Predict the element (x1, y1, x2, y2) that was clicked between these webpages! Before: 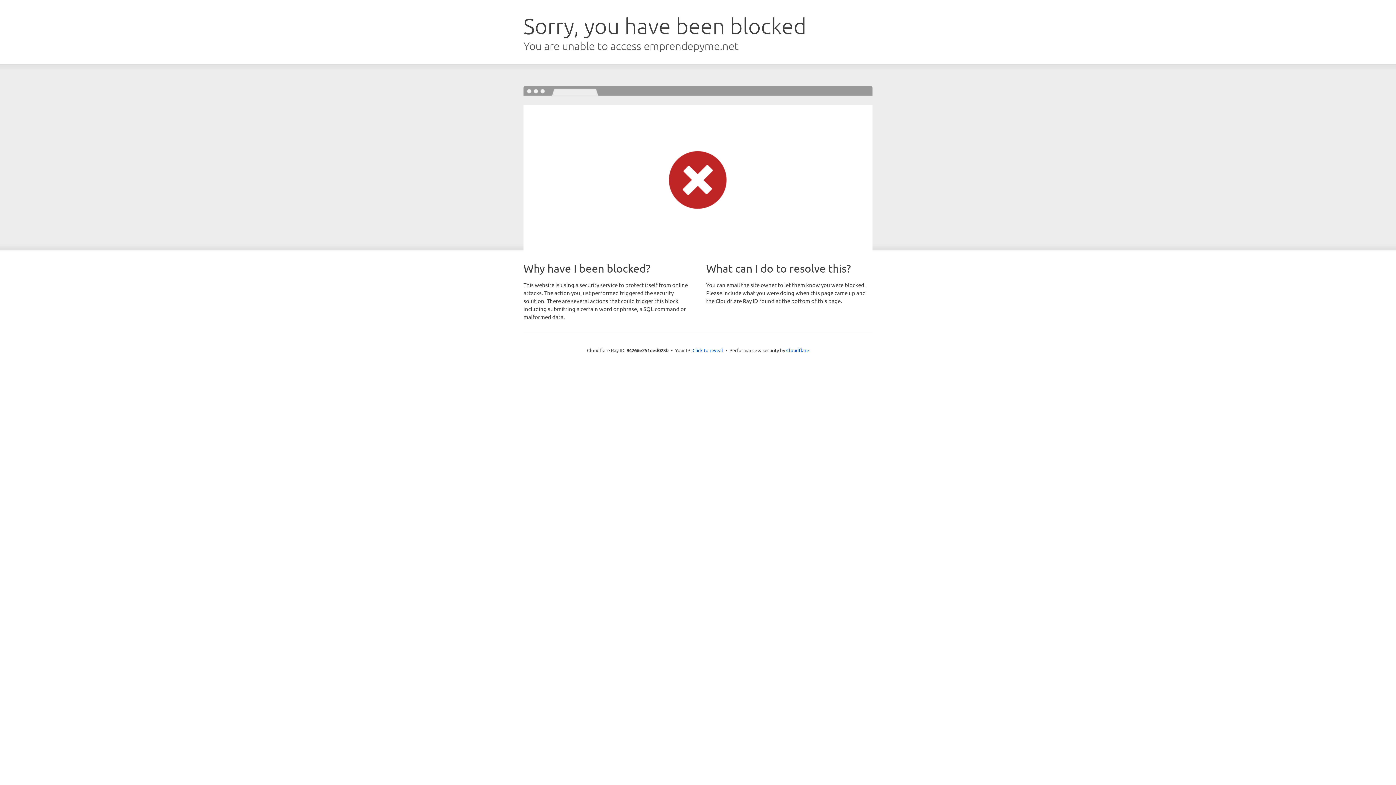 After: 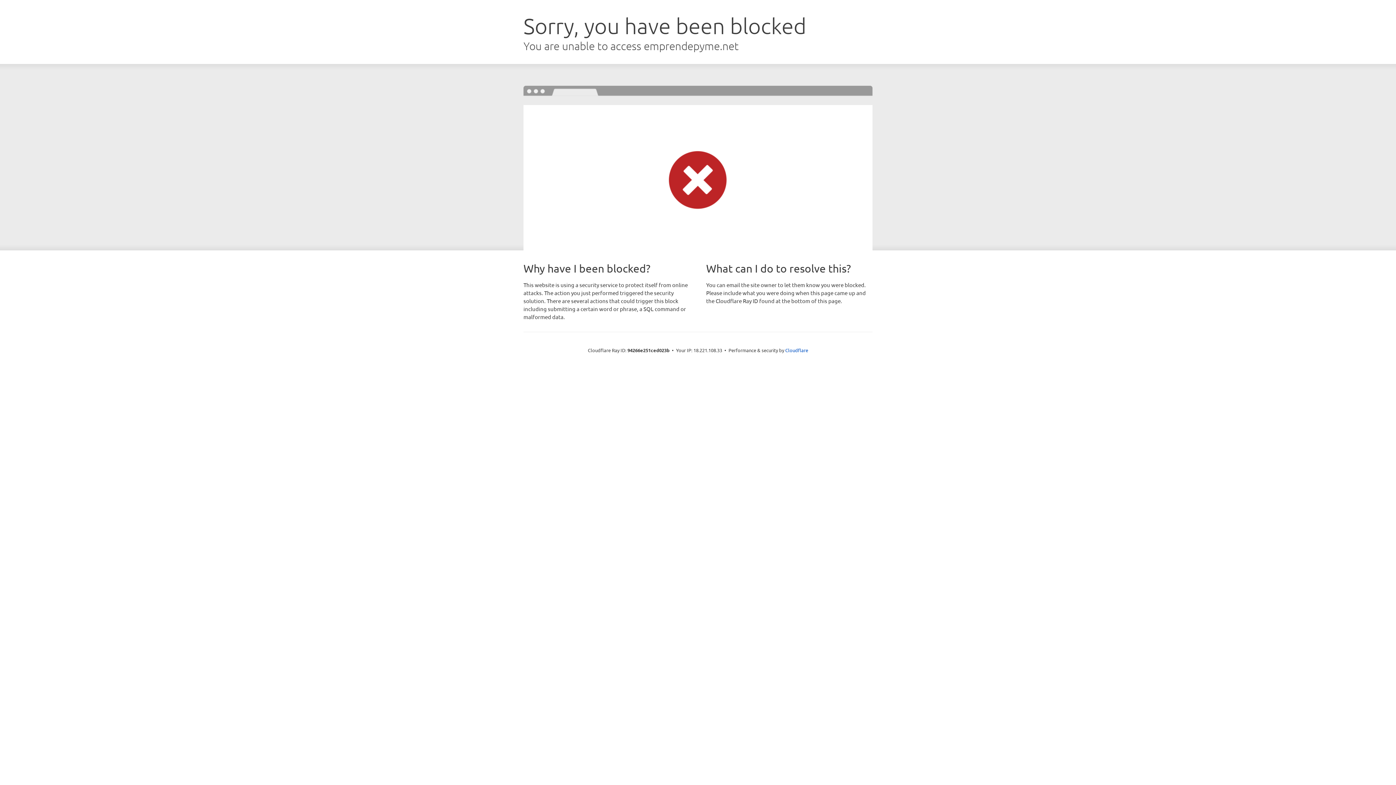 Action: bbox: (692, 346, 723, 353) label: Click to reveal